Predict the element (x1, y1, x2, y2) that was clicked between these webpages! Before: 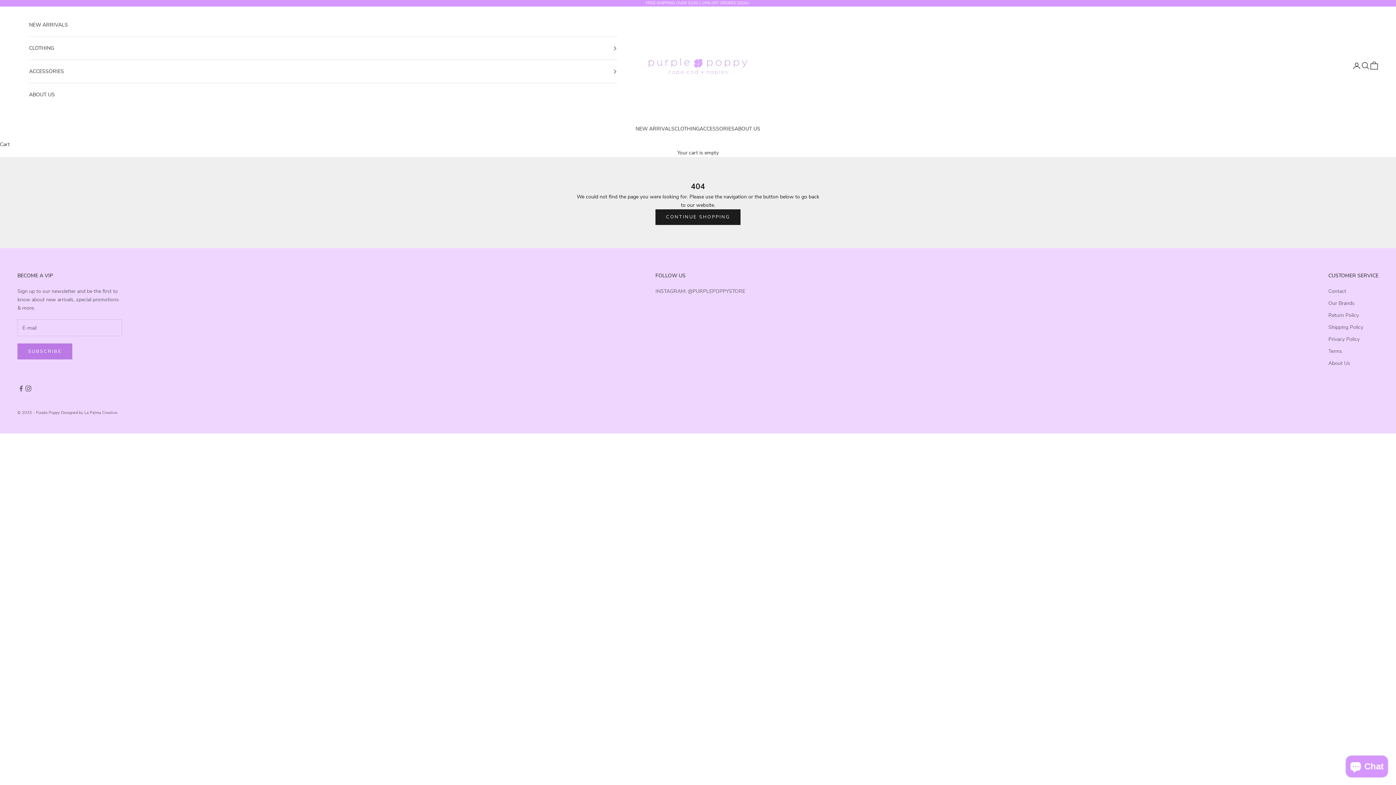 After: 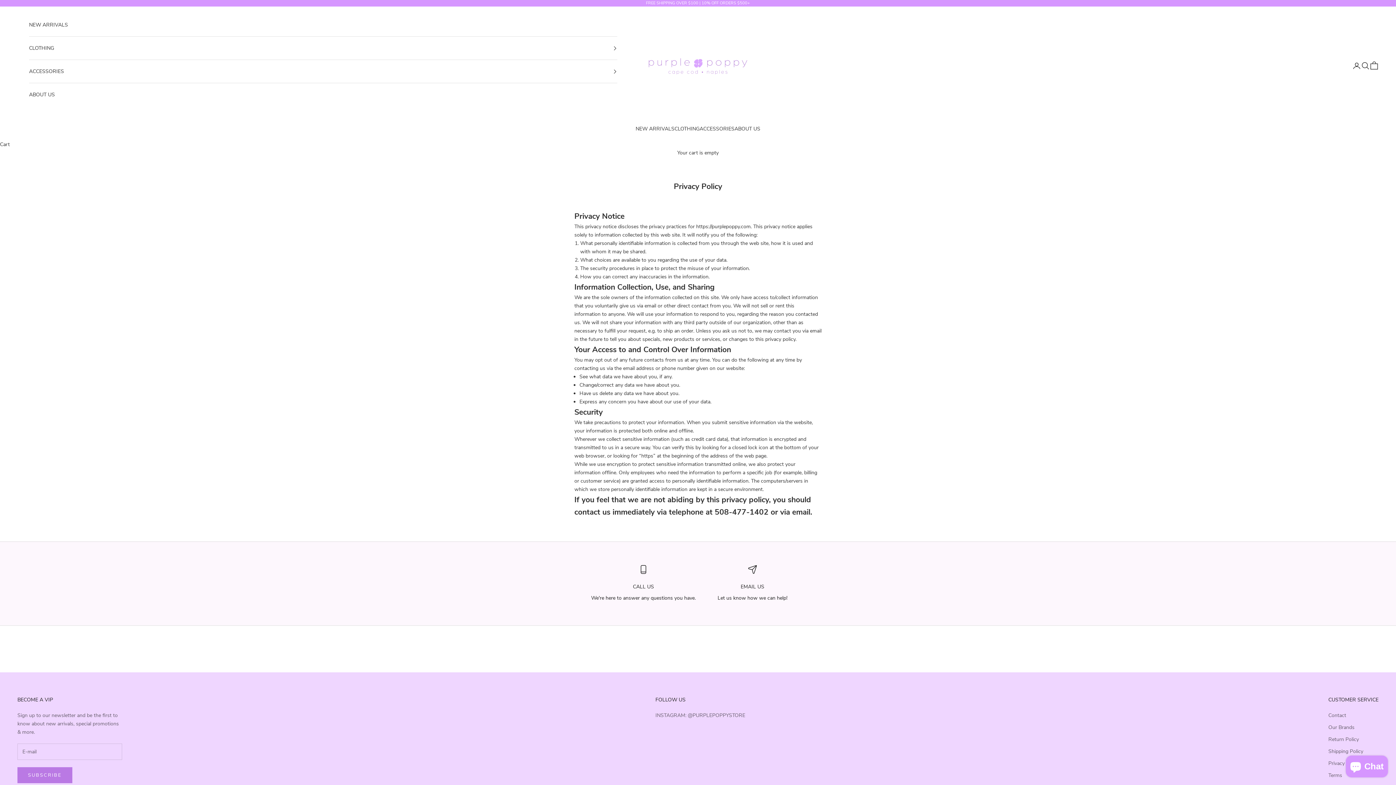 Action: label: Privacy Policy bbox: (1328, 336, 1360, 343)